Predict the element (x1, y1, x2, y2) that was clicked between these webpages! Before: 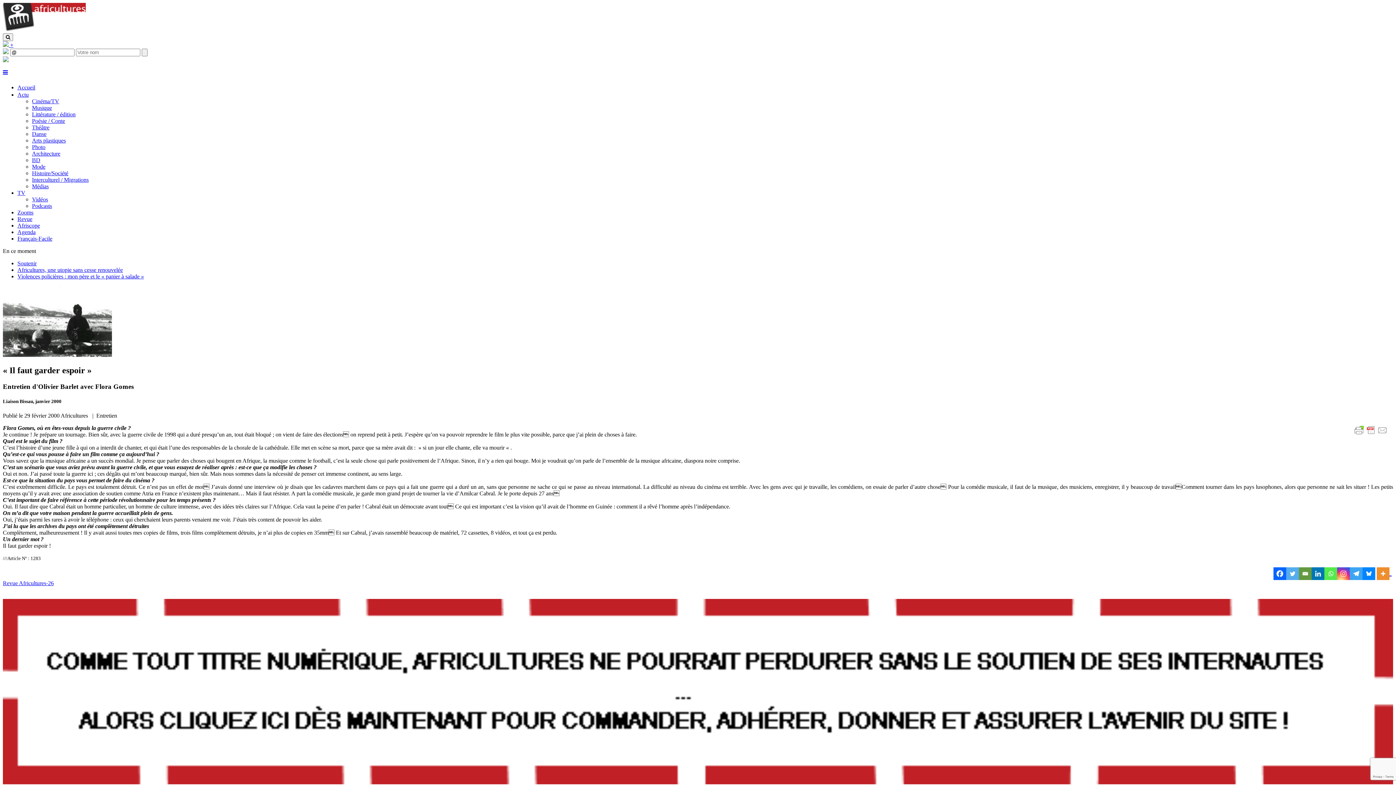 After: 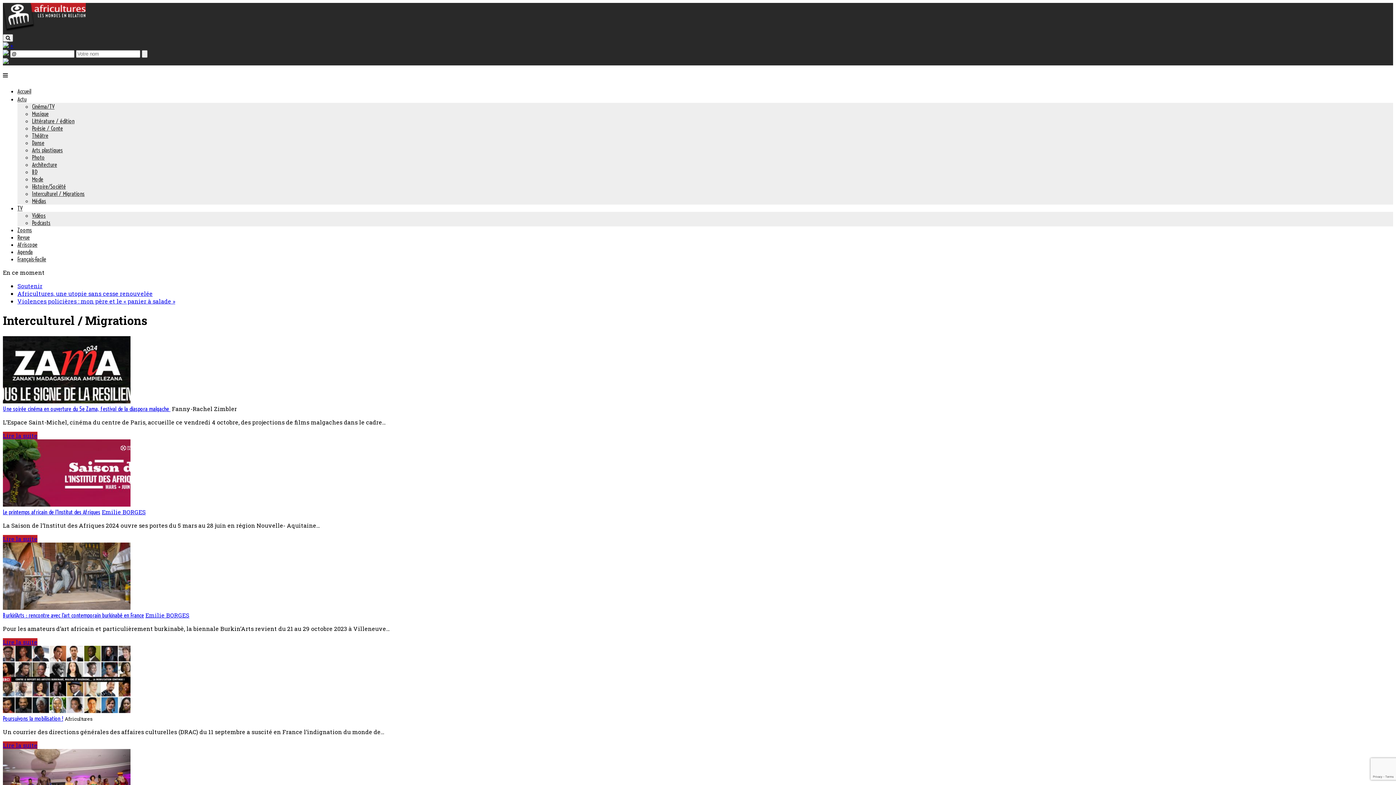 Action: label: Interculturel / Migrations bbox: (32, 176, 88, 182)